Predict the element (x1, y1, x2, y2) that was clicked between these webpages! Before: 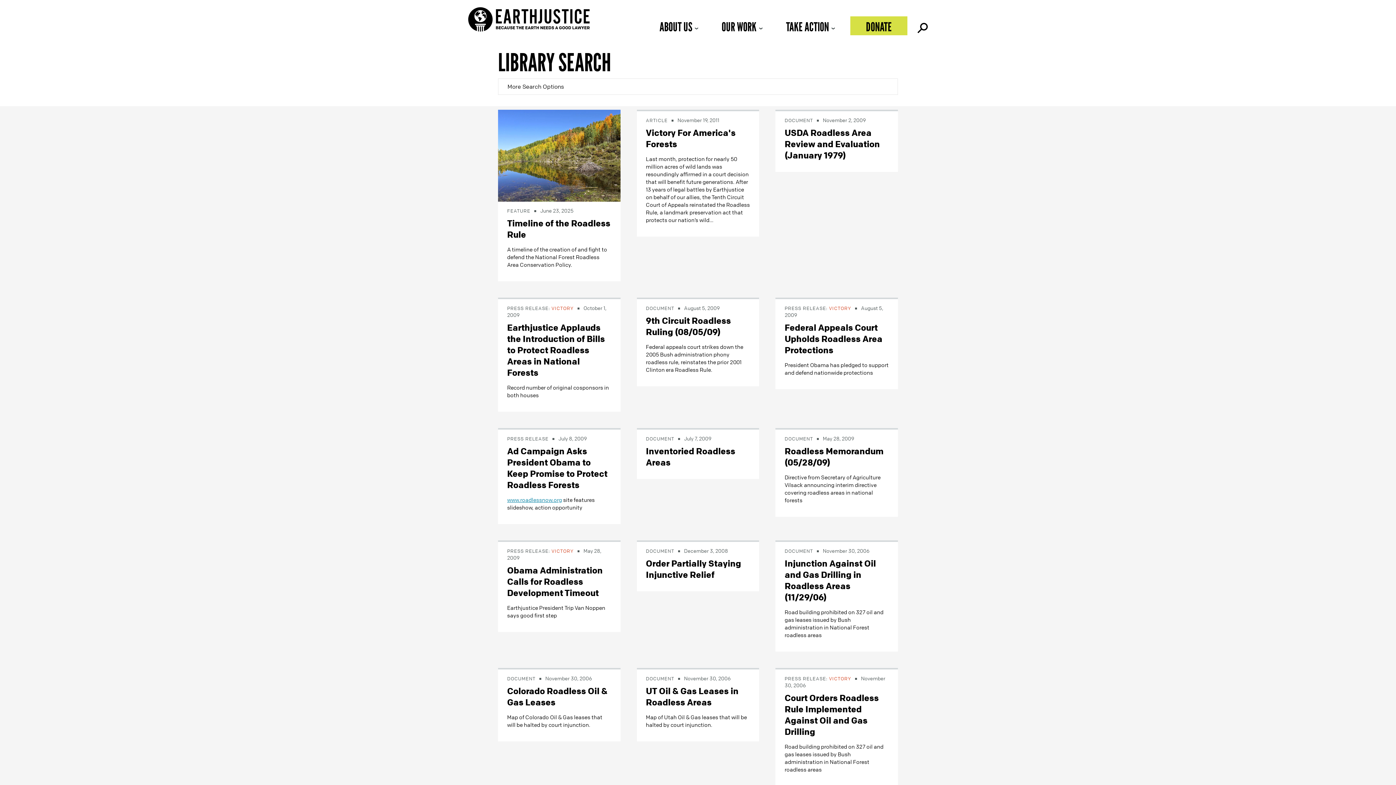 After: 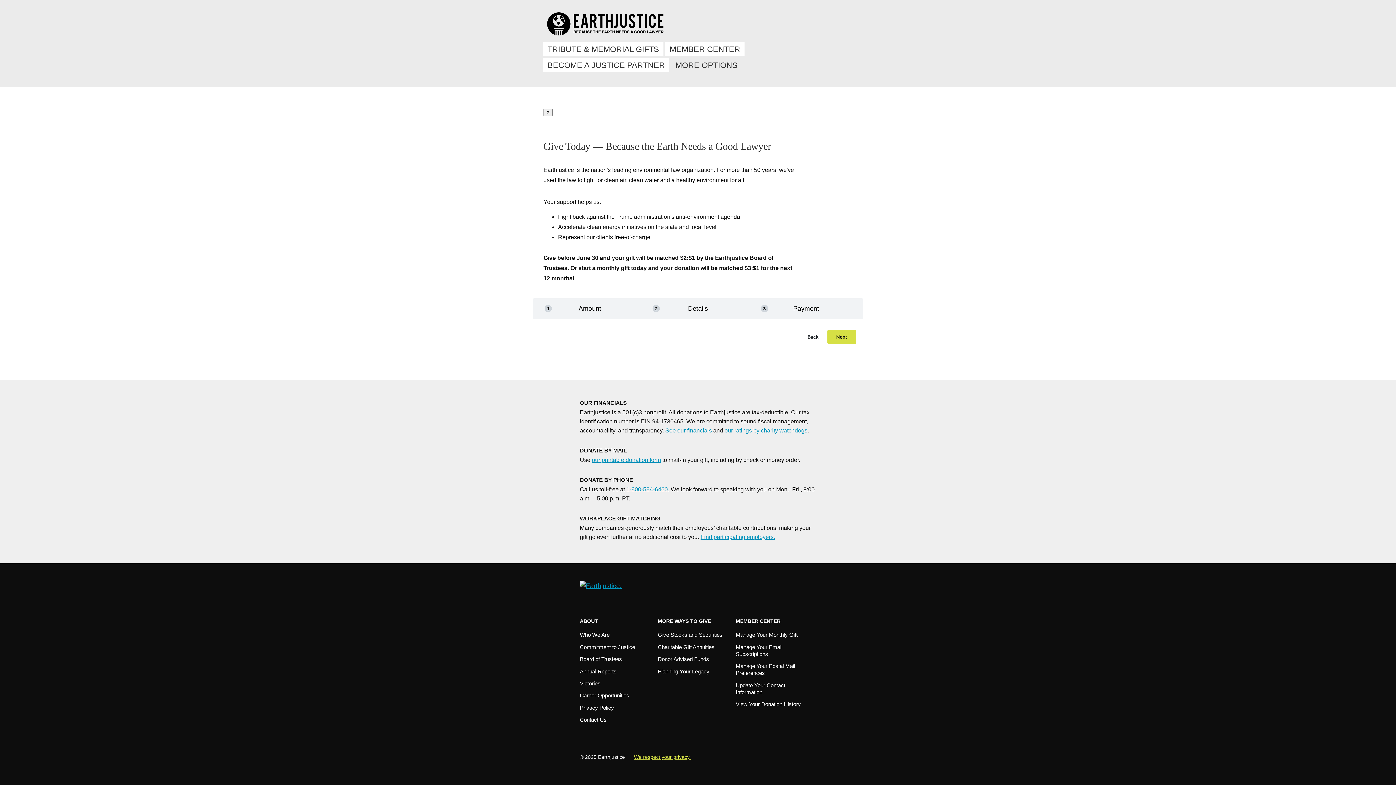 Action: bbox: (850, 16, 907, 35) label: DONATE